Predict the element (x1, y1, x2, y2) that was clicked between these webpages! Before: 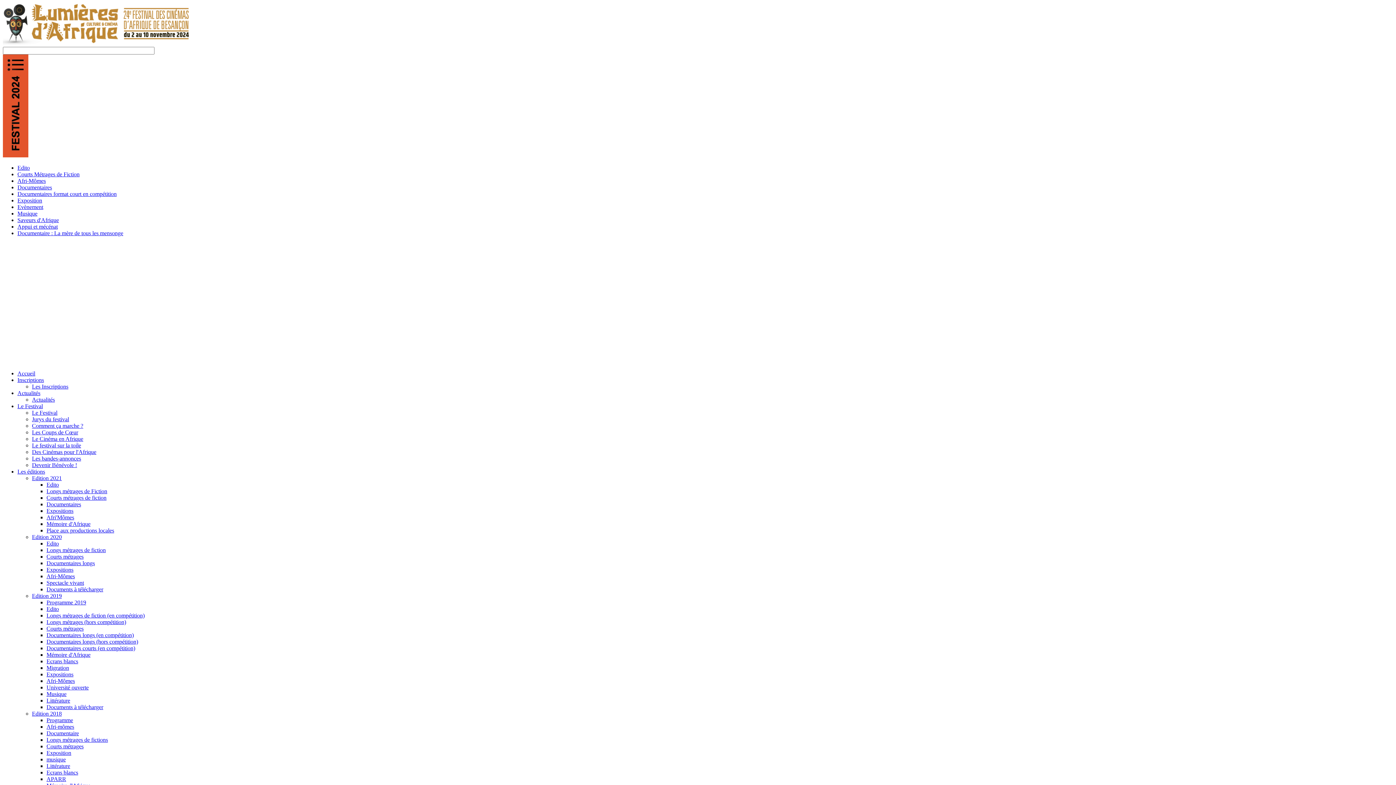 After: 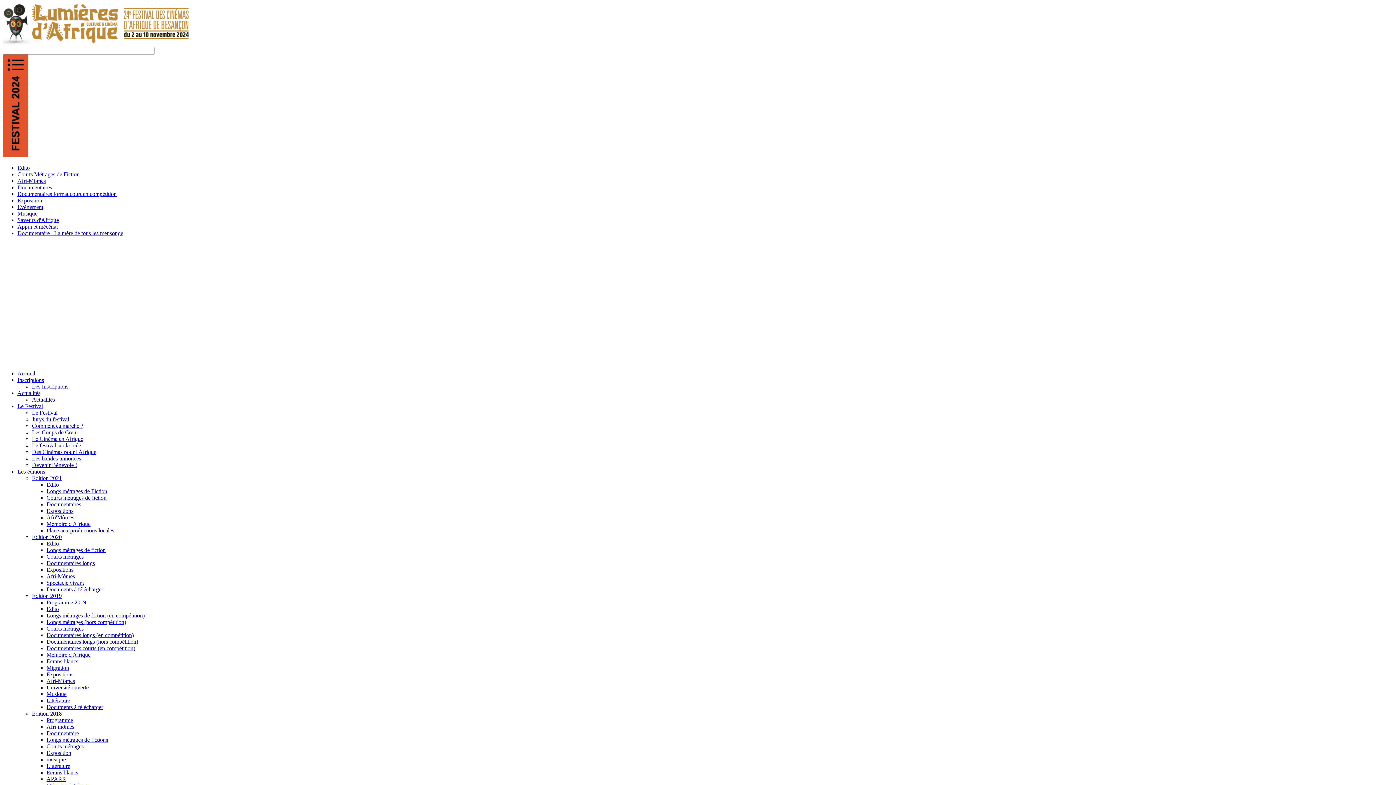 Action: label: Mémoire d'Afrique bbox: (46, 652, 90, 658)